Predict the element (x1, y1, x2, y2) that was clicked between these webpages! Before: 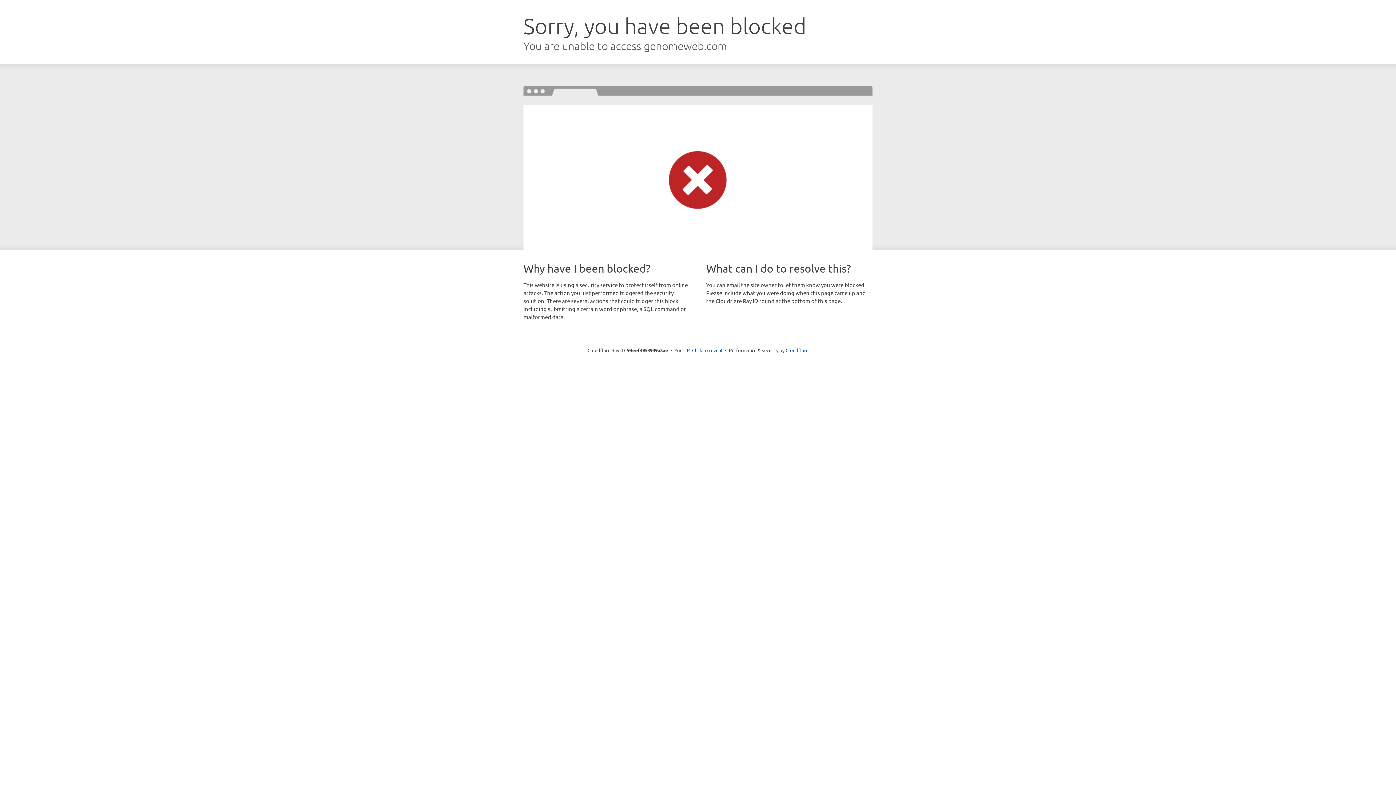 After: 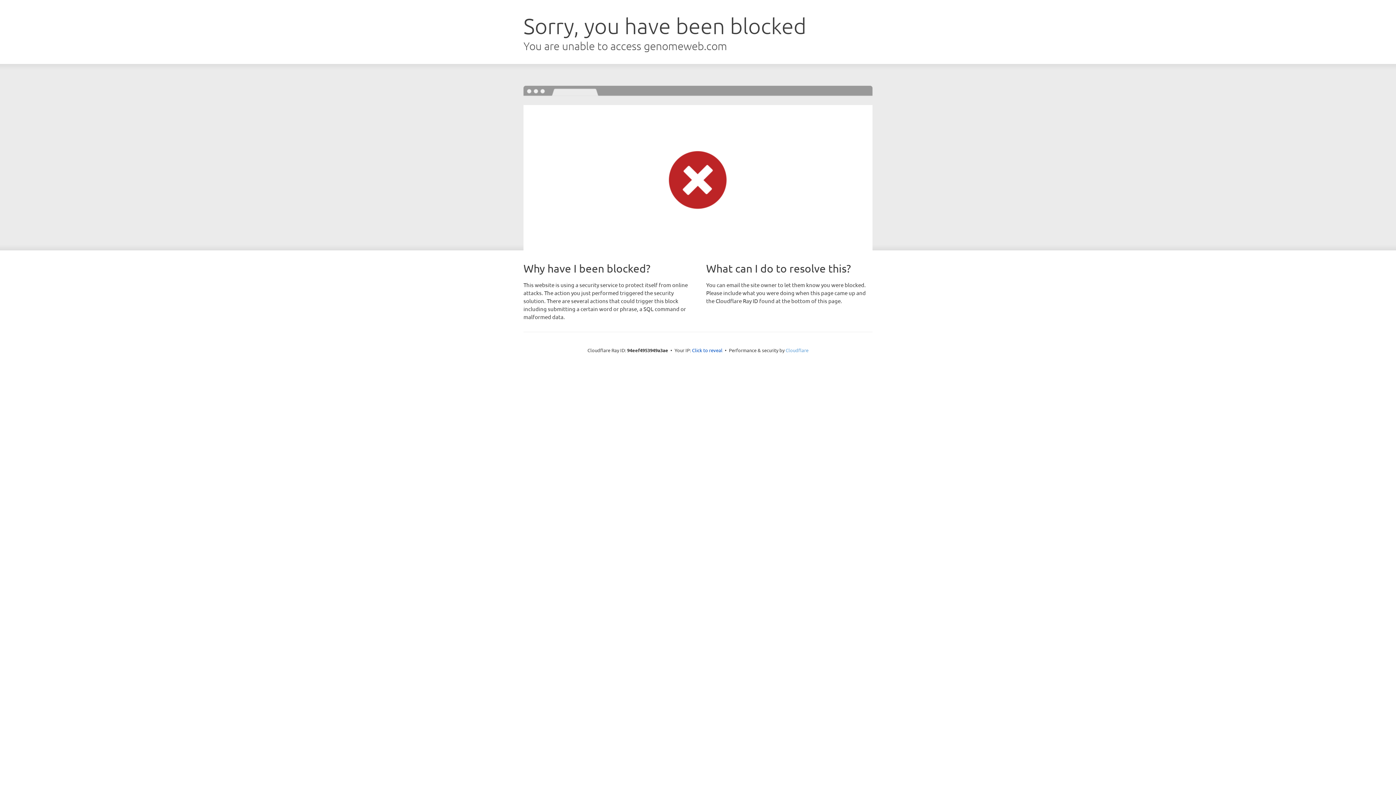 Action: label: Cloudflare bbox: (785, 347, 808, 353)